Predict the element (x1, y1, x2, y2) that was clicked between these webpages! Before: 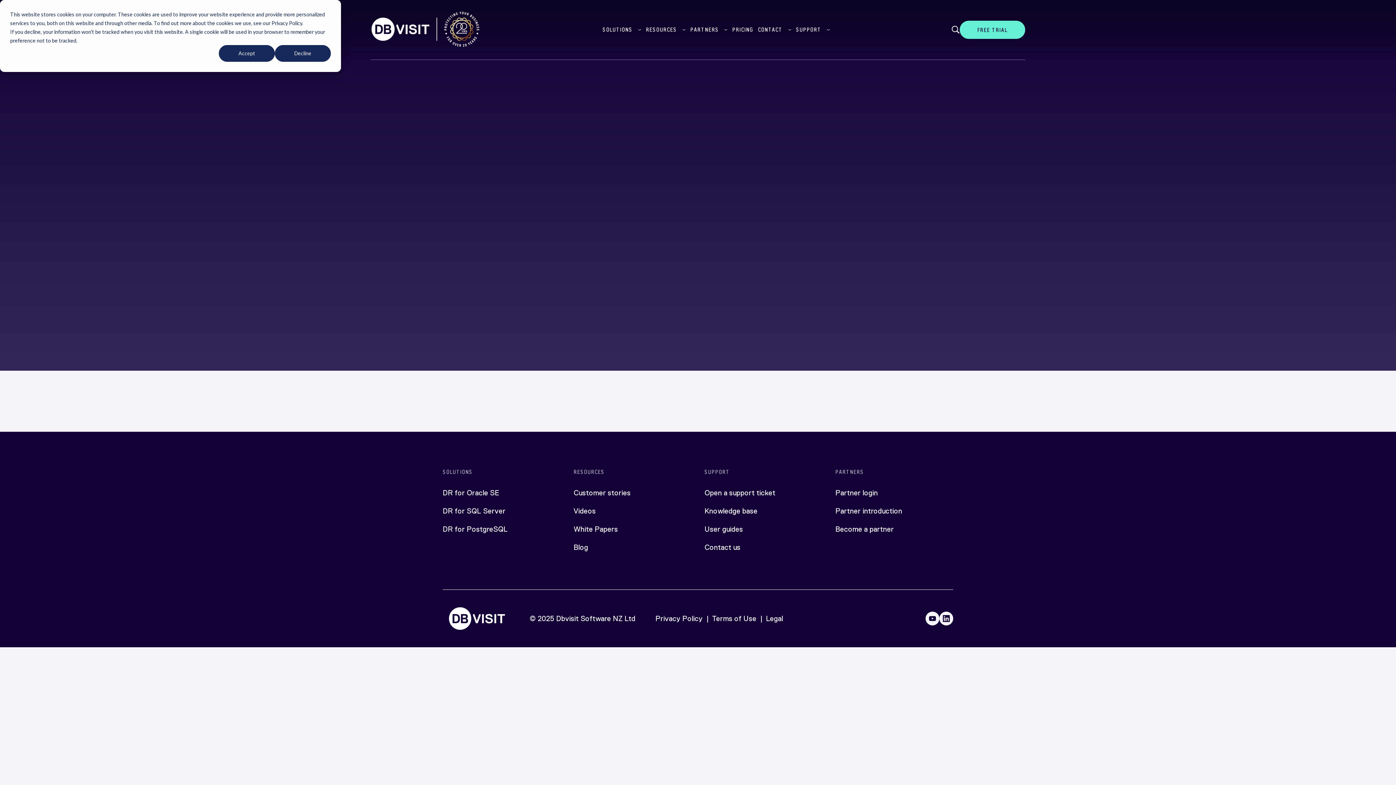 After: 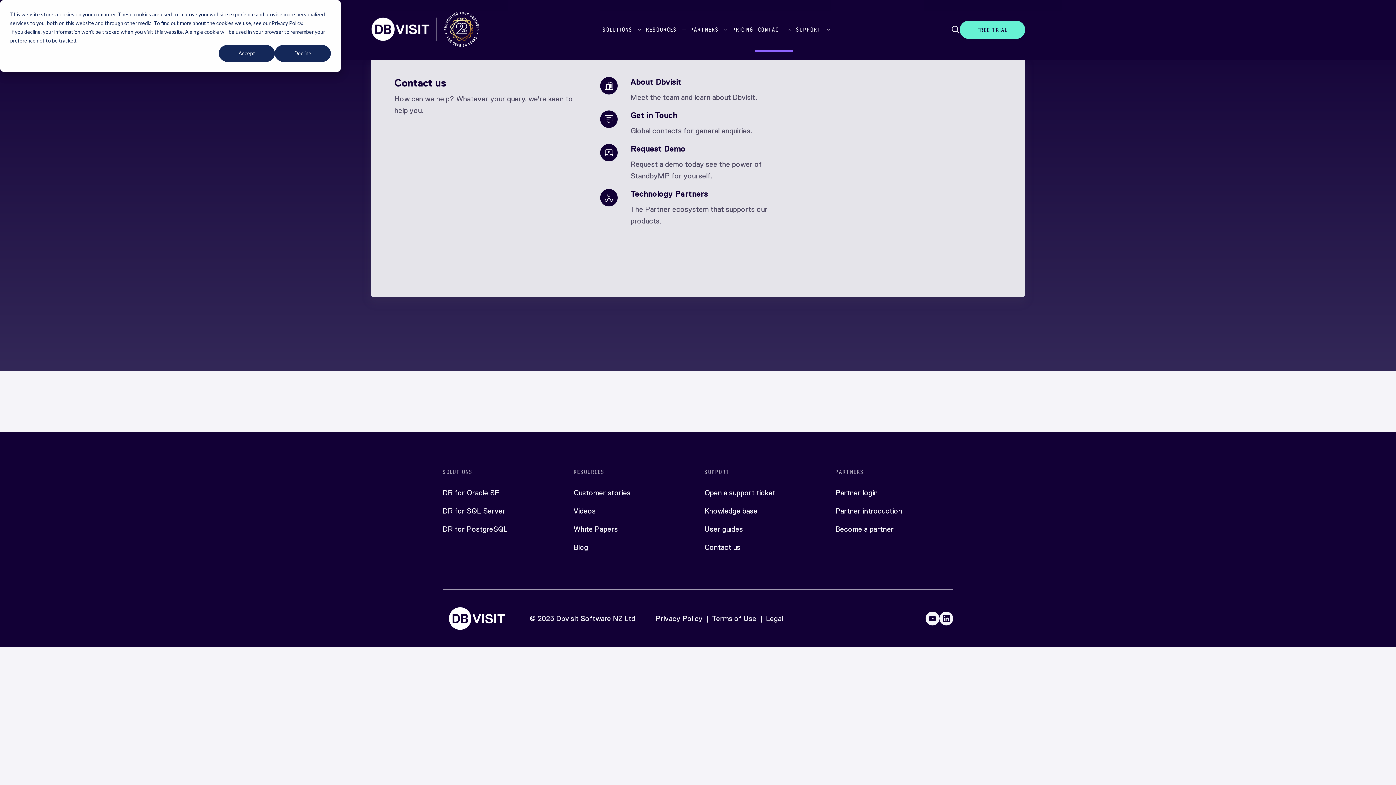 Action: bbox: (755, 25, 793, 33) label: CONTACT